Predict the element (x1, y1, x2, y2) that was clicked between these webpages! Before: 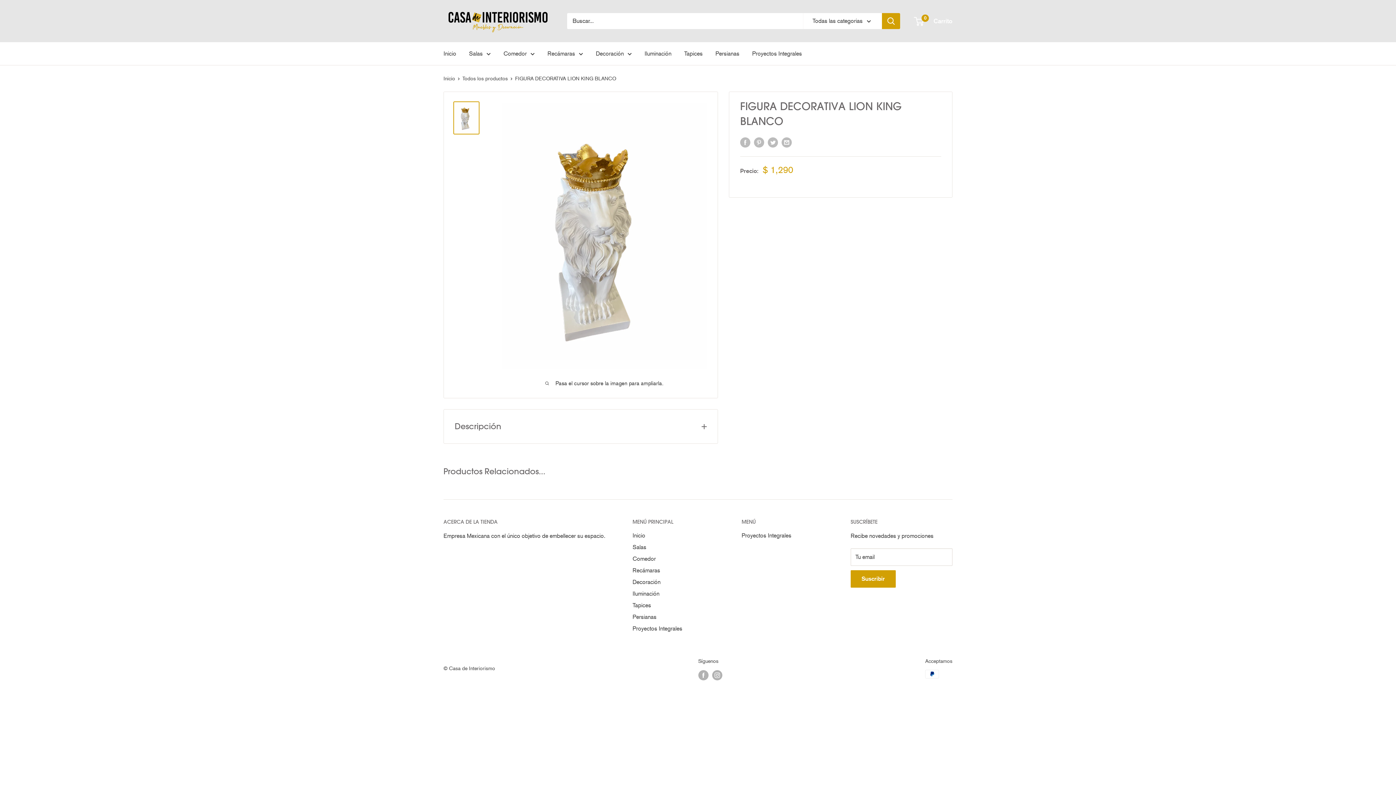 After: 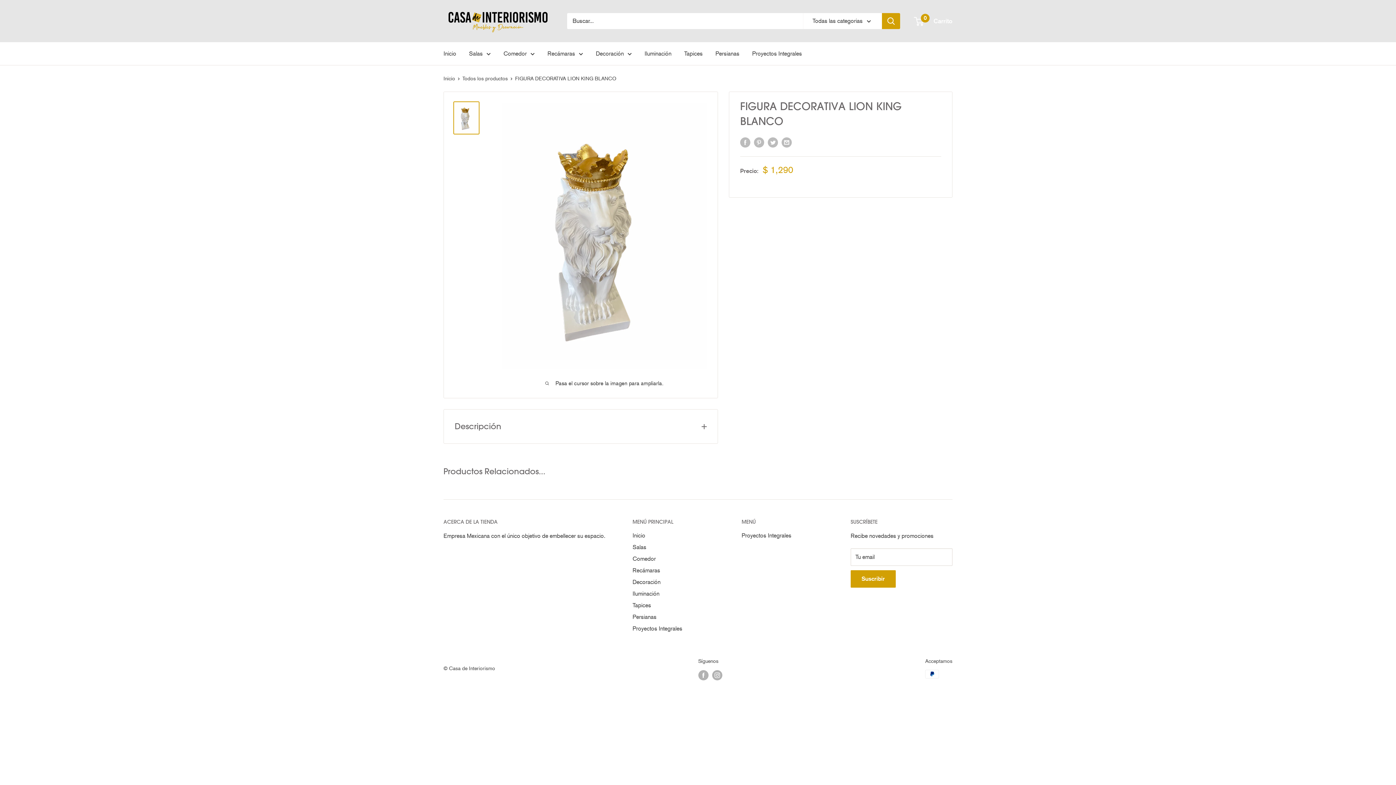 Action: label: 0
 Carrito bbox: (914, 15, 952, 26)